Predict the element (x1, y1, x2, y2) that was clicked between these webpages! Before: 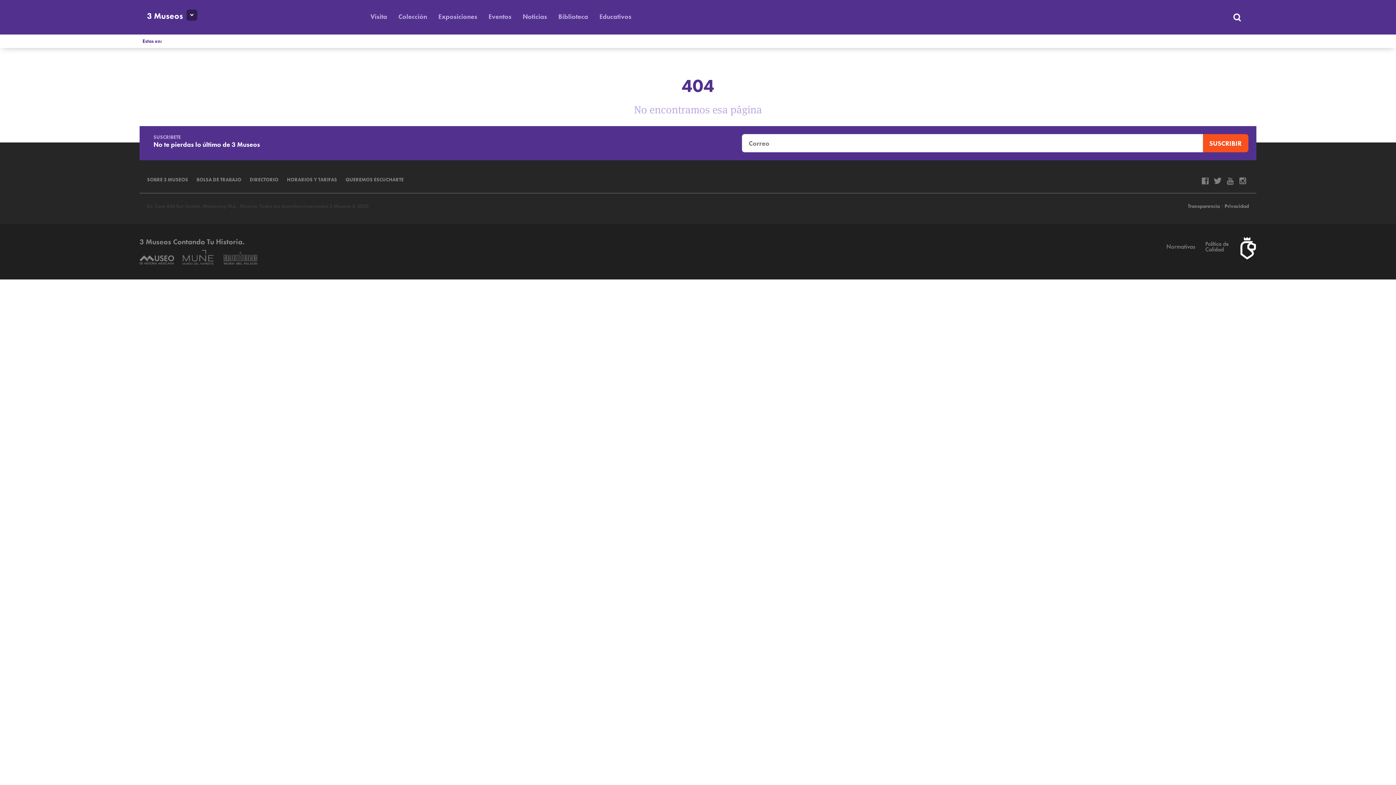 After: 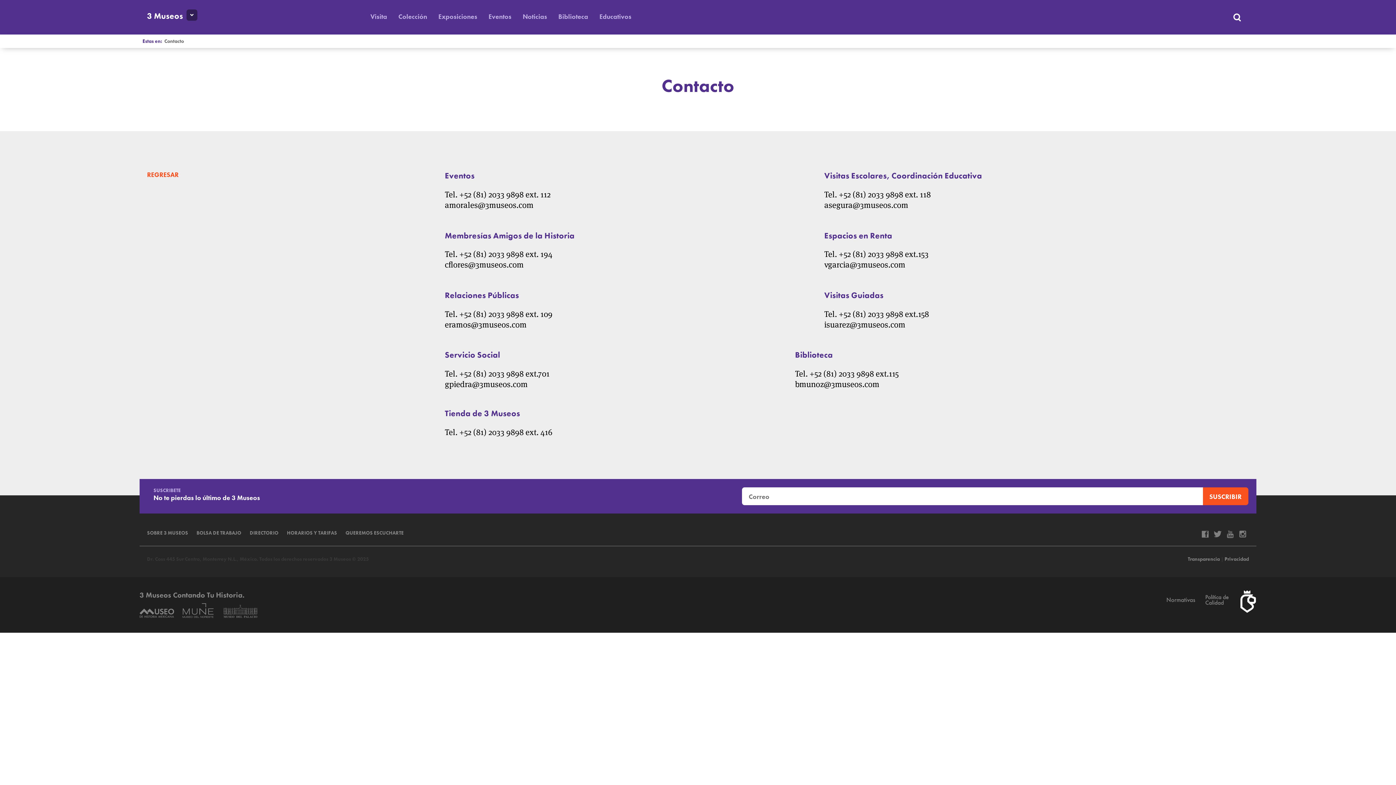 Action: label: DIRECTORIO bbox: (249, 176, 278, 183)